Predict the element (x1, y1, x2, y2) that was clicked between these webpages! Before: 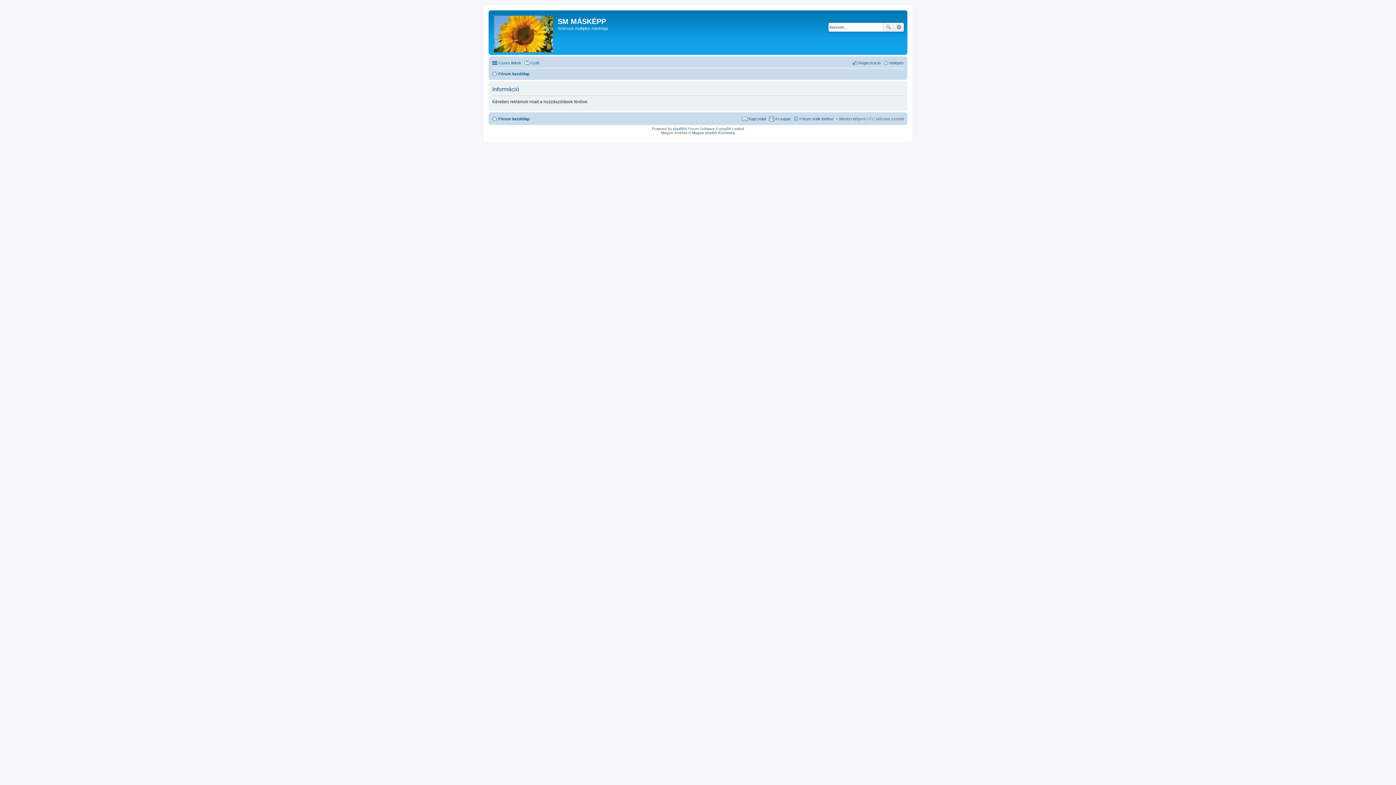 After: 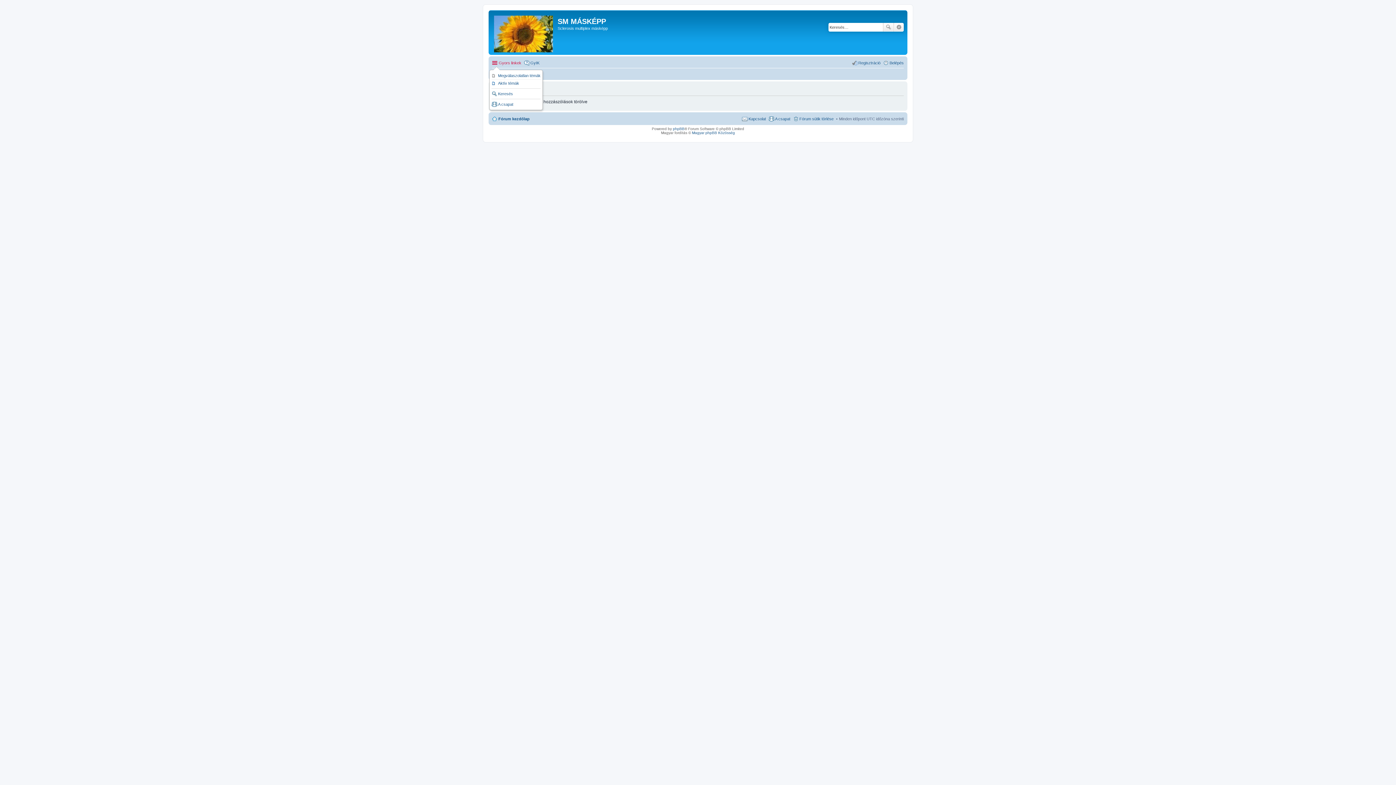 Action: label: Gyors linkek bbox: (492, 58, 521, 67)